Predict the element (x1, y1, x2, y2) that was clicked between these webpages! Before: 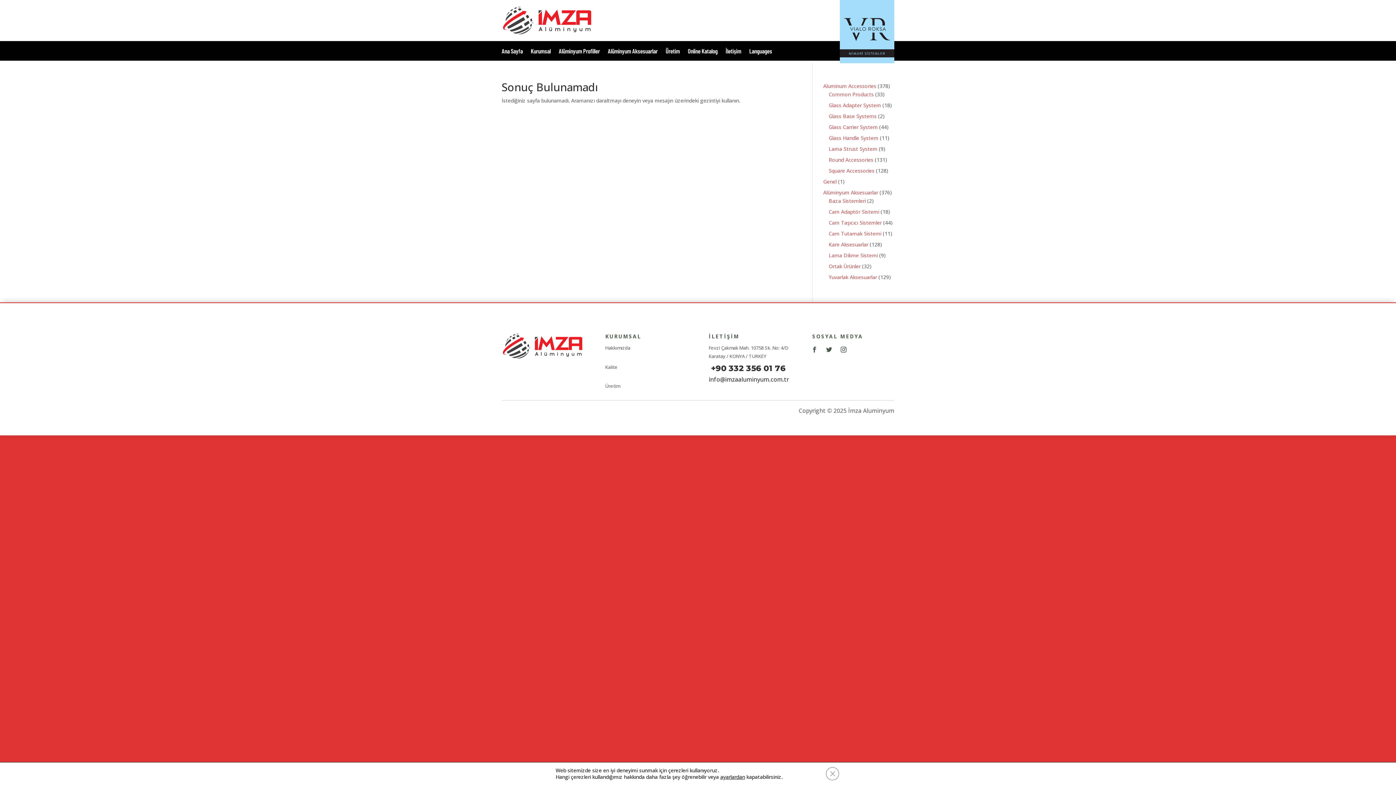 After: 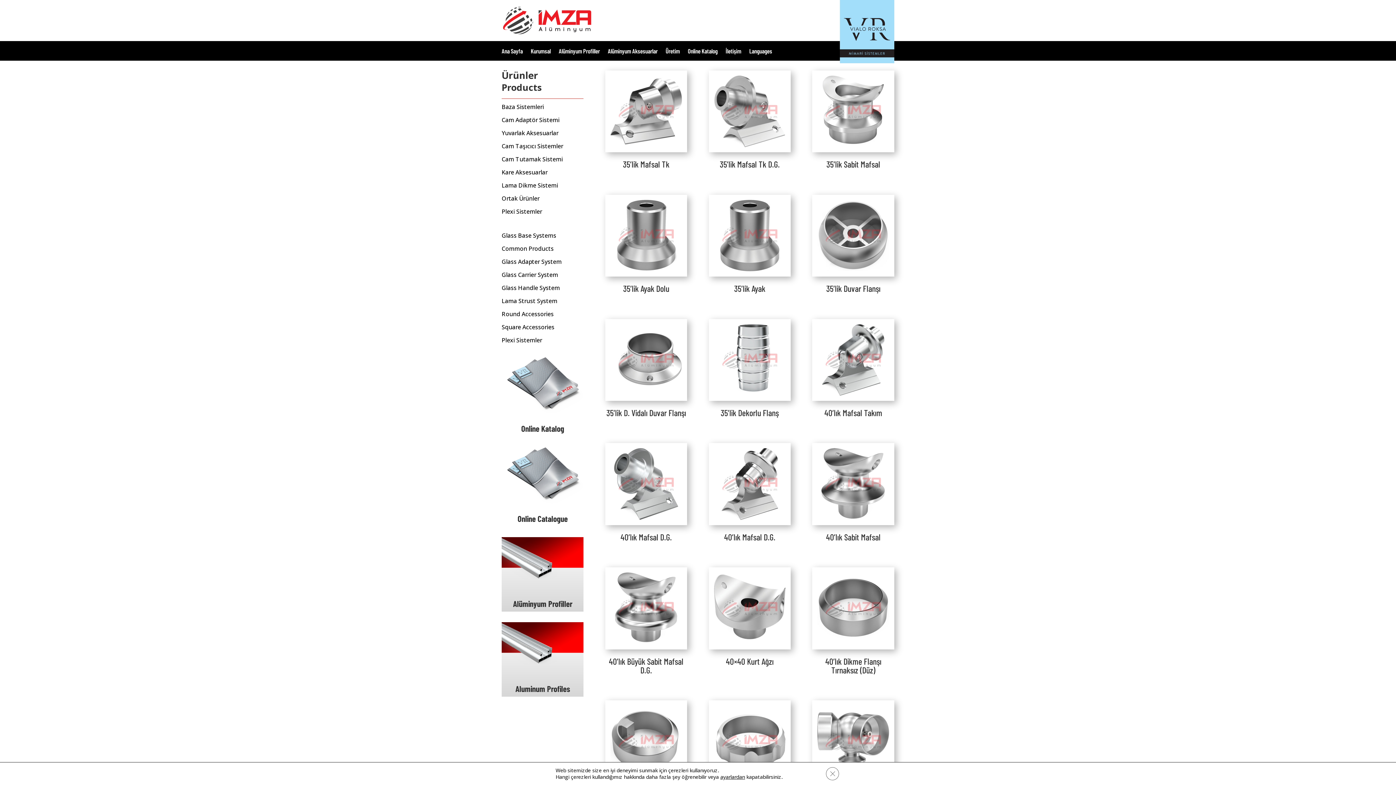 Action: label: Yuvarlak Aksesuarlar bbox: (828, 273, 877, 280)